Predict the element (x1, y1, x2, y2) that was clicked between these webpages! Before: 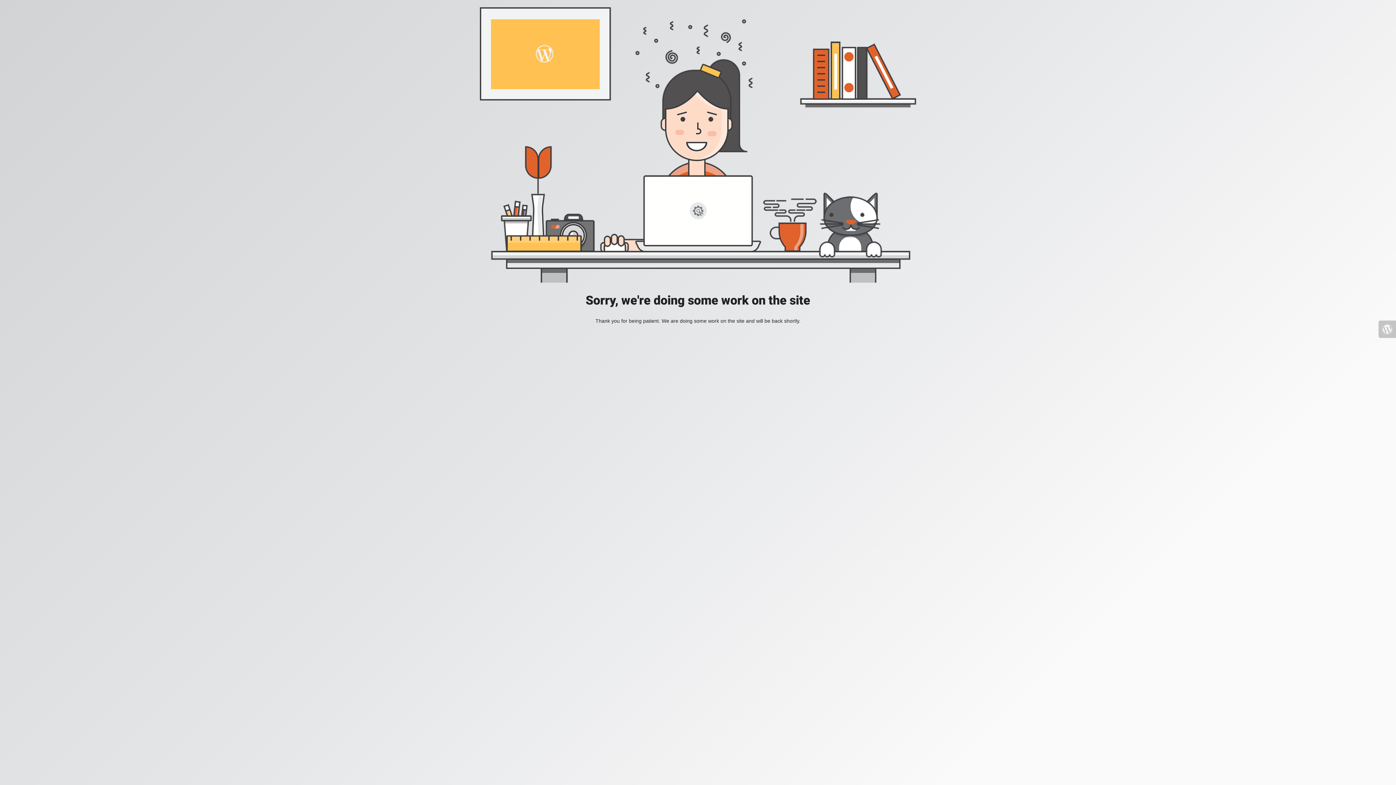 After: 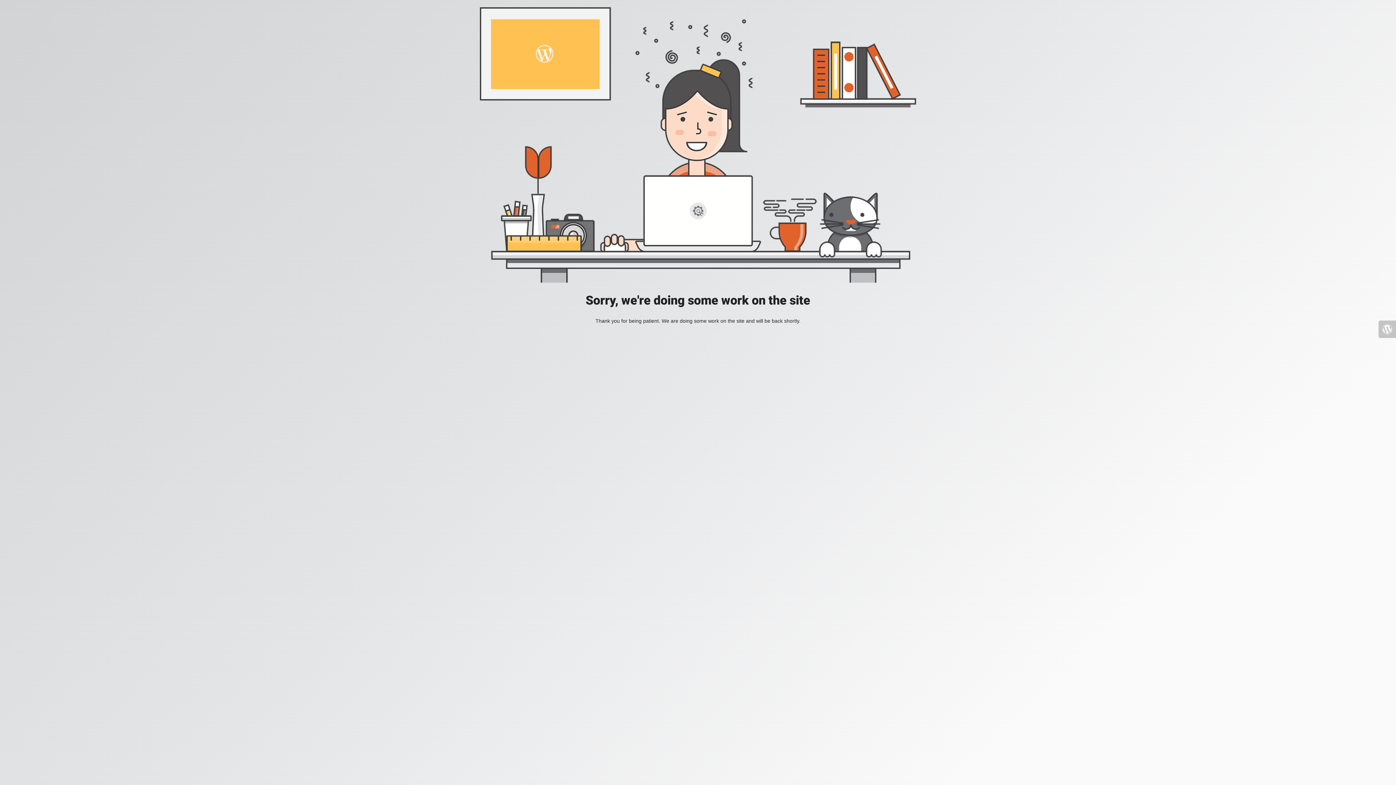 Action: bbox: (1378, 320, 1396, 338)